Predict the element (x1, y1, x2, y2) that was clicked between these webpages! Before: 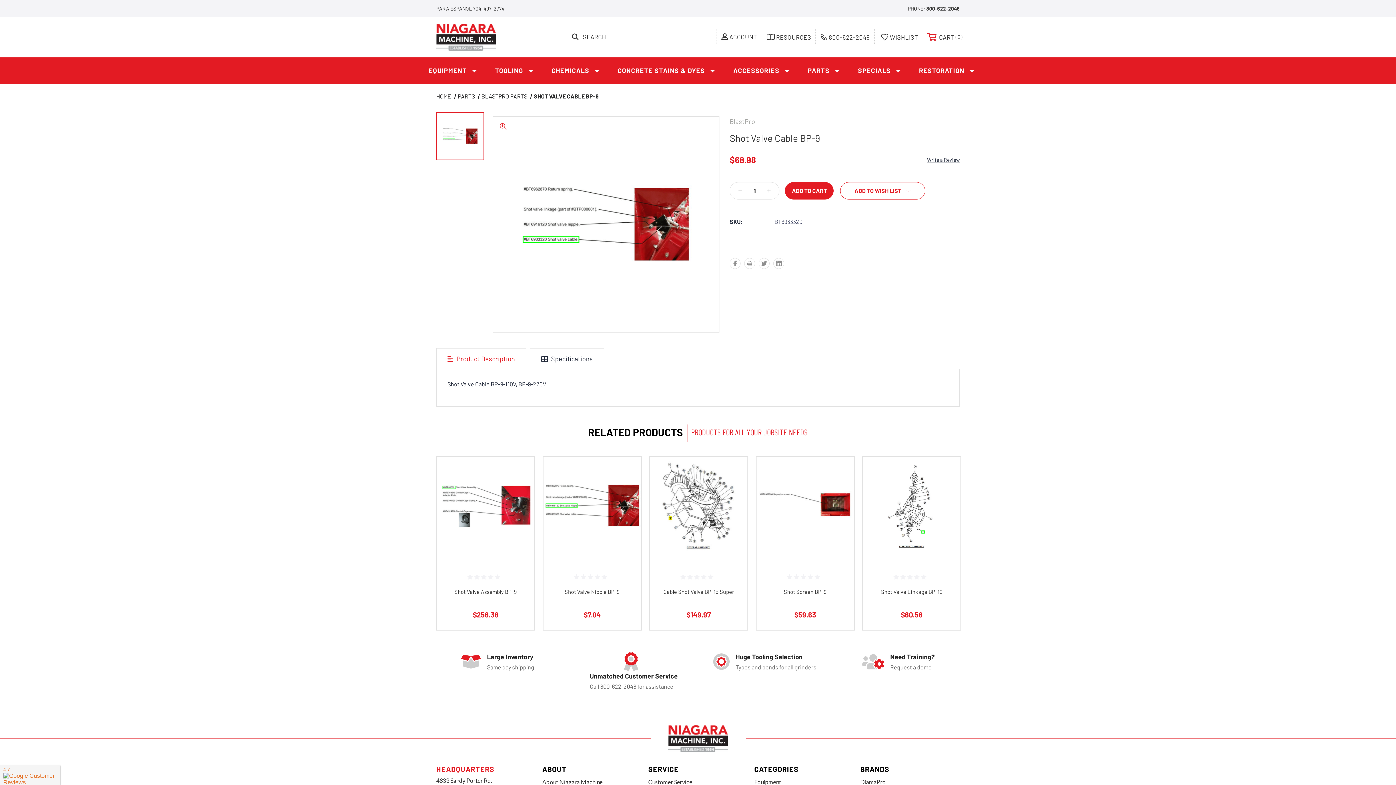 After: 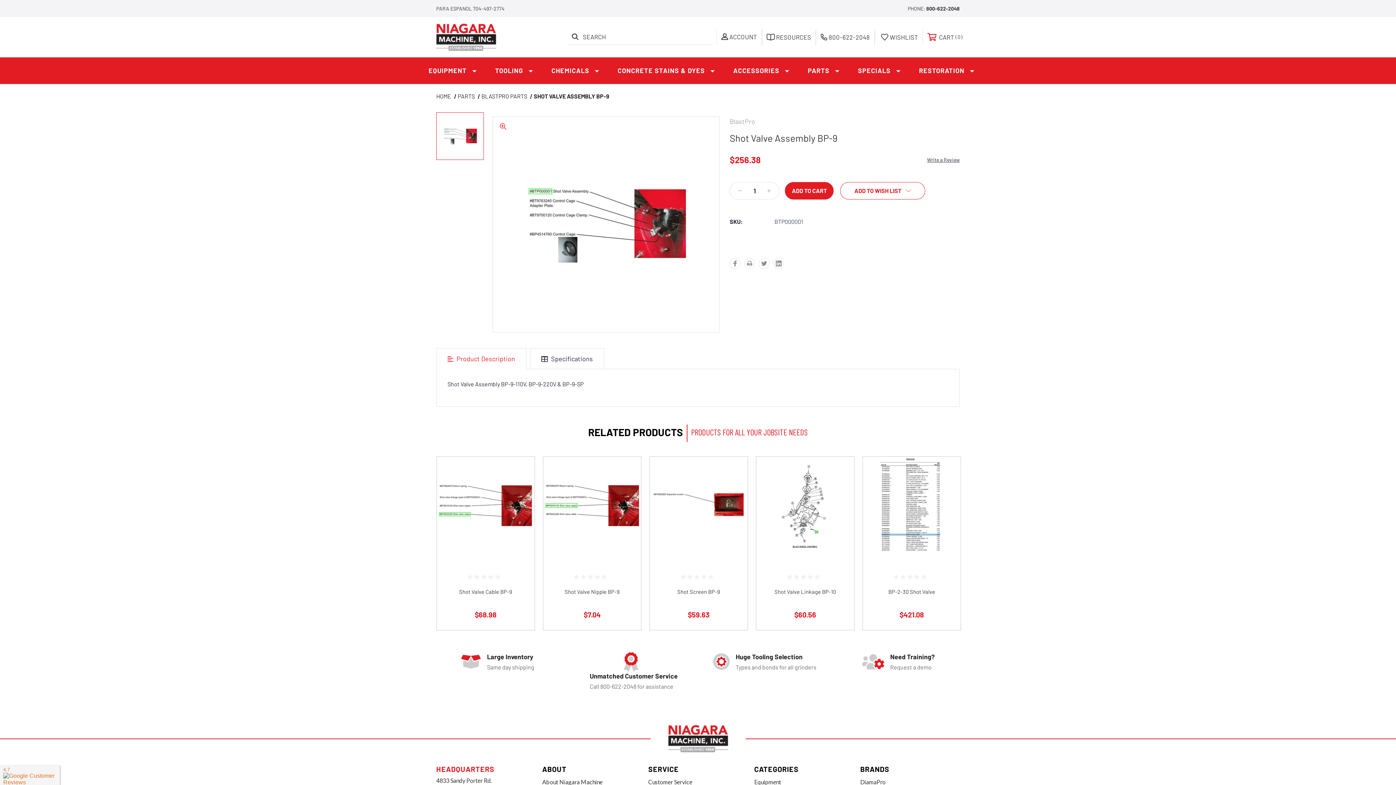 Action: bbox: (440, 460, 530, 551)